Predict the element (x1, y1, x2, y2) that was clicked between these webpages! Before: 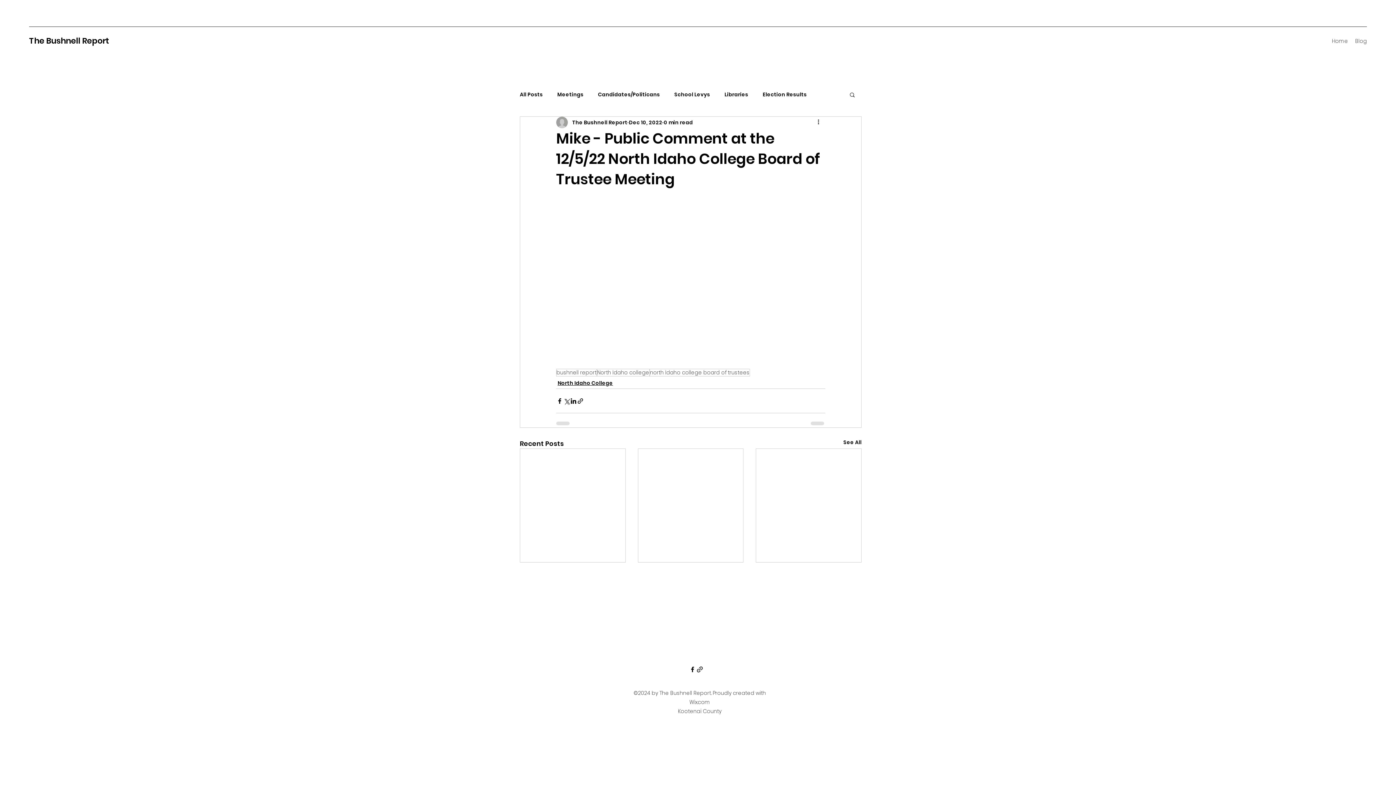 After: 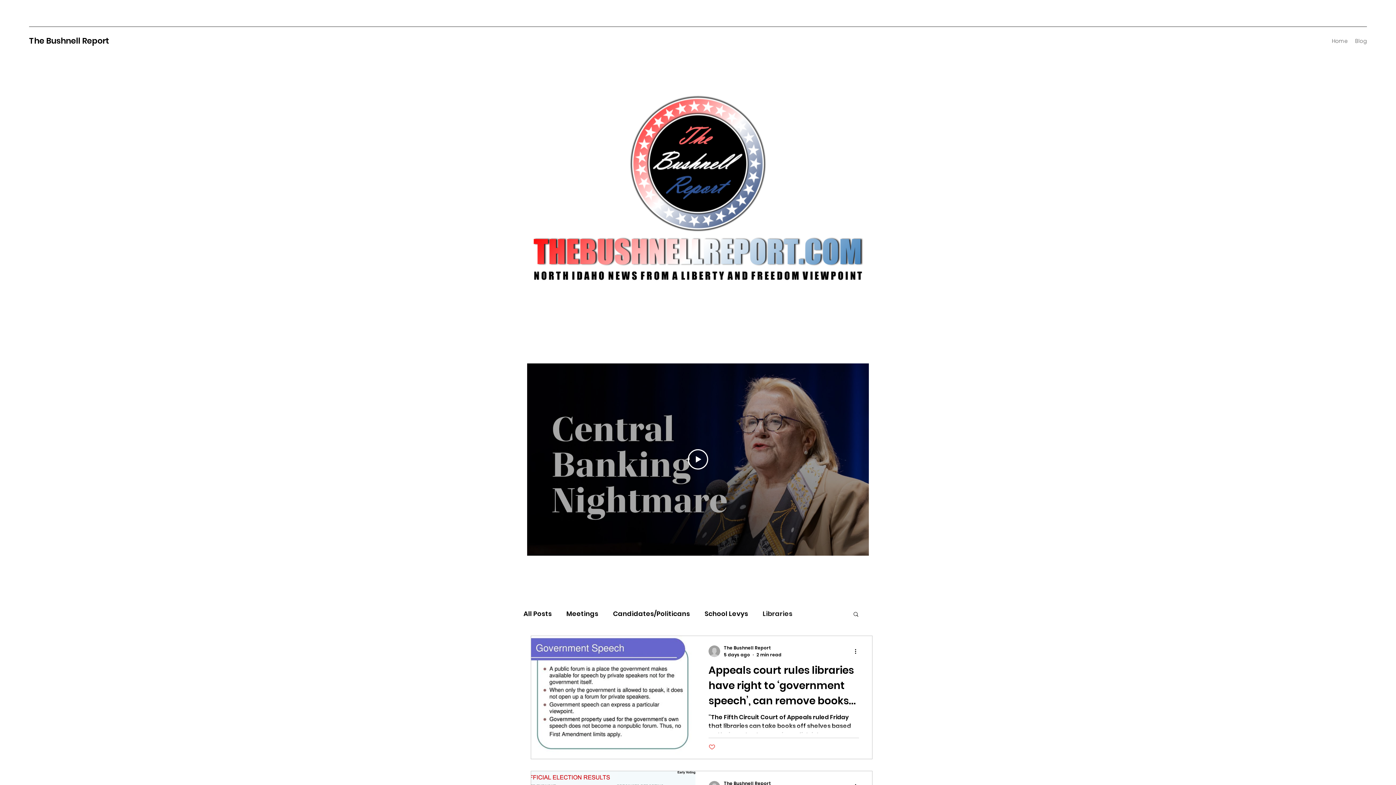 Action: bbox: (724, 91, 748, 98) label: Libraries